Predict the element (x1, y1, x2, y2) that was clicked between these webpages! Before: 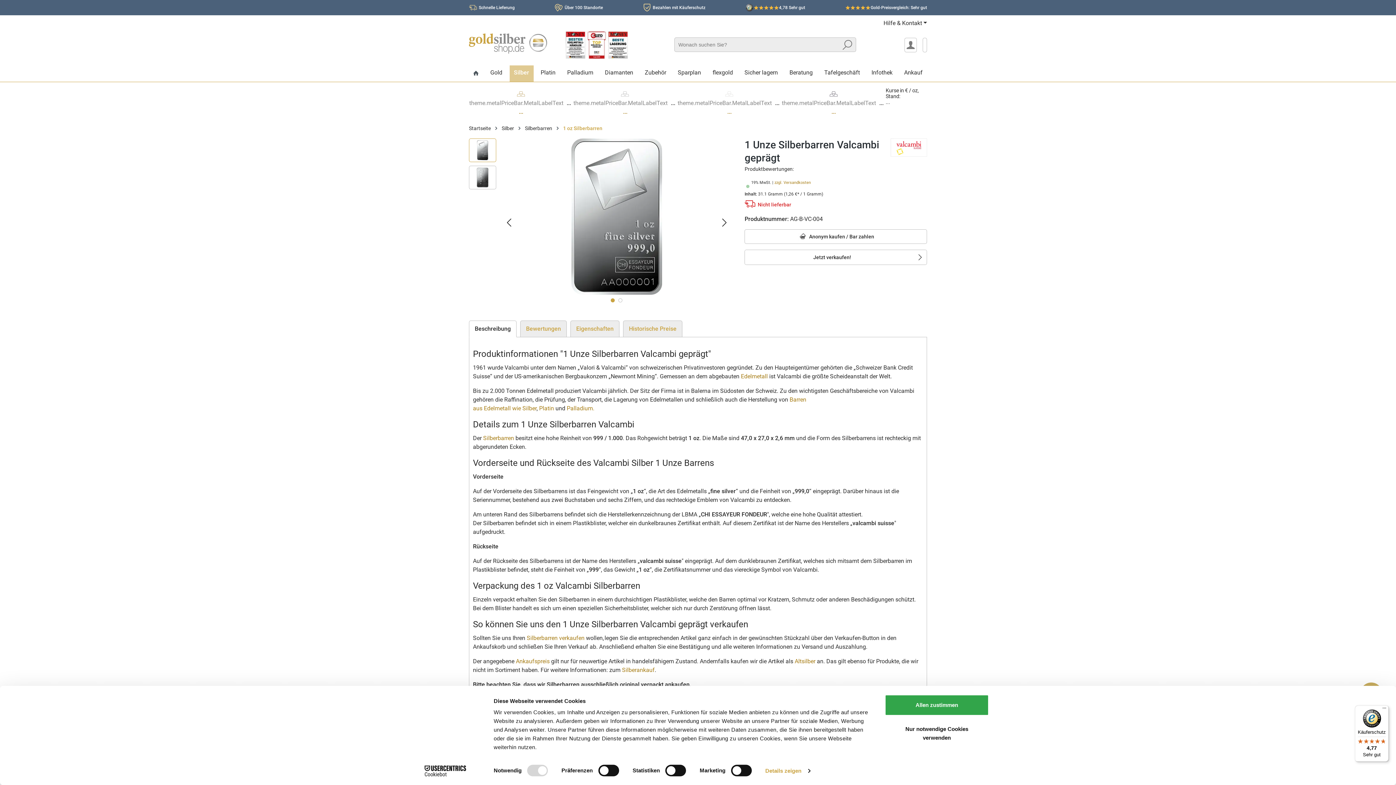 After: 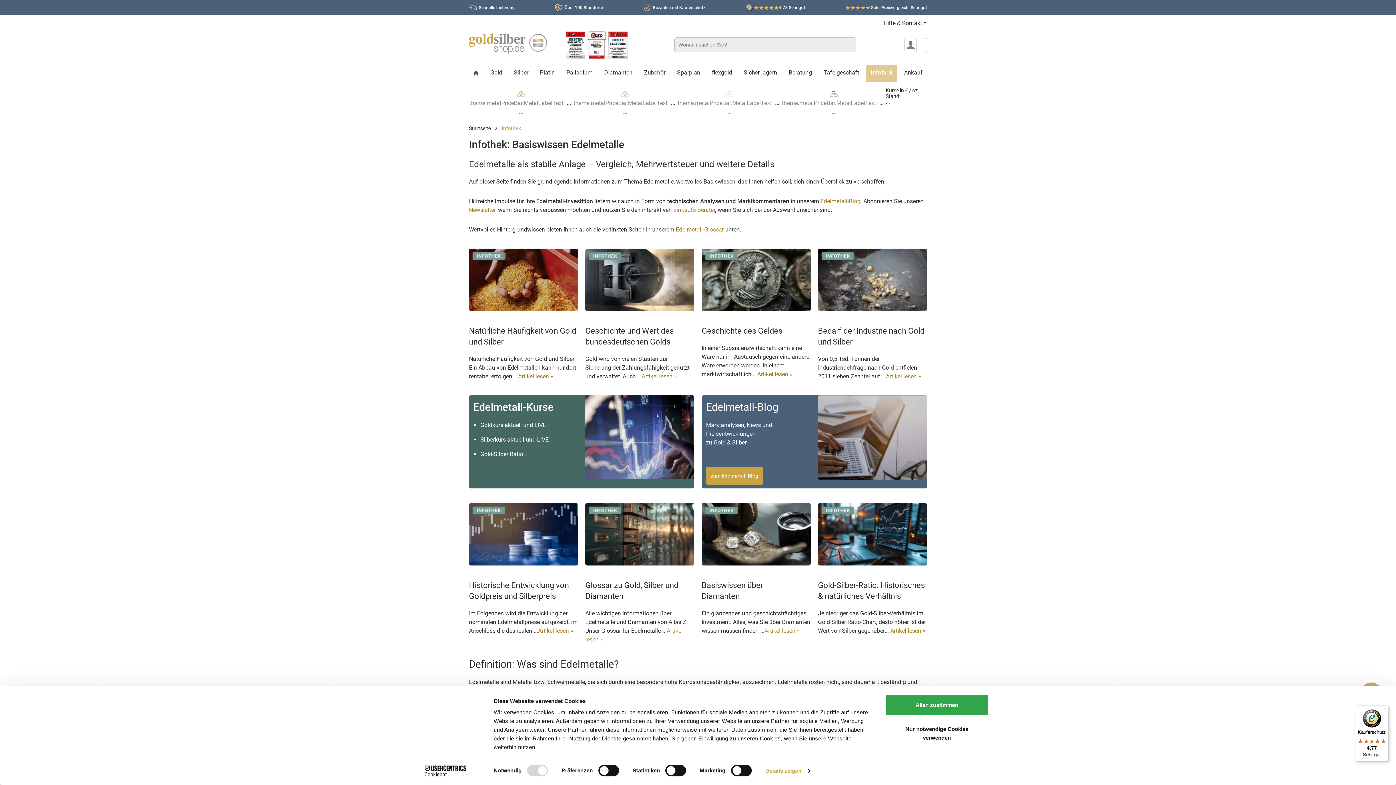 Action: bbox: (867, 65, 897, 81) label: Infothek